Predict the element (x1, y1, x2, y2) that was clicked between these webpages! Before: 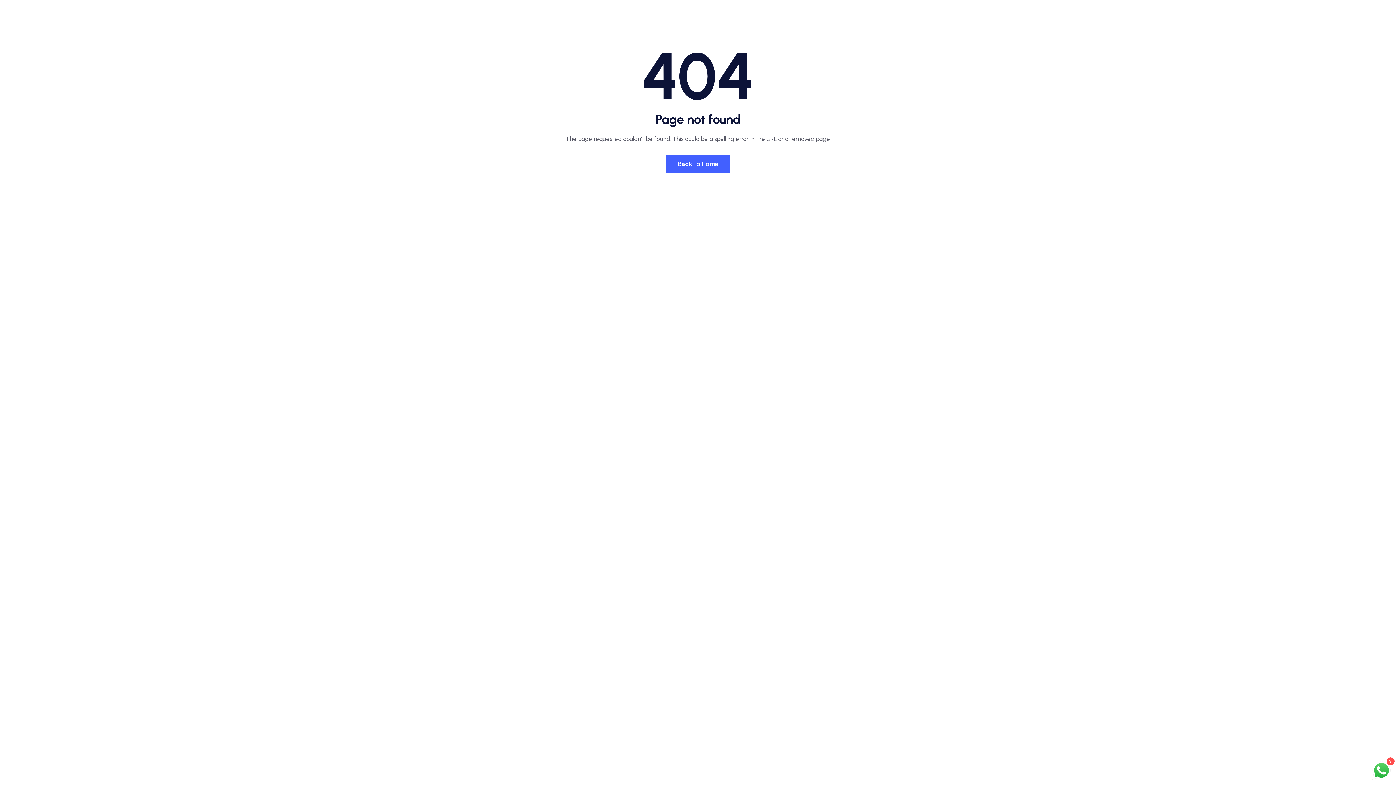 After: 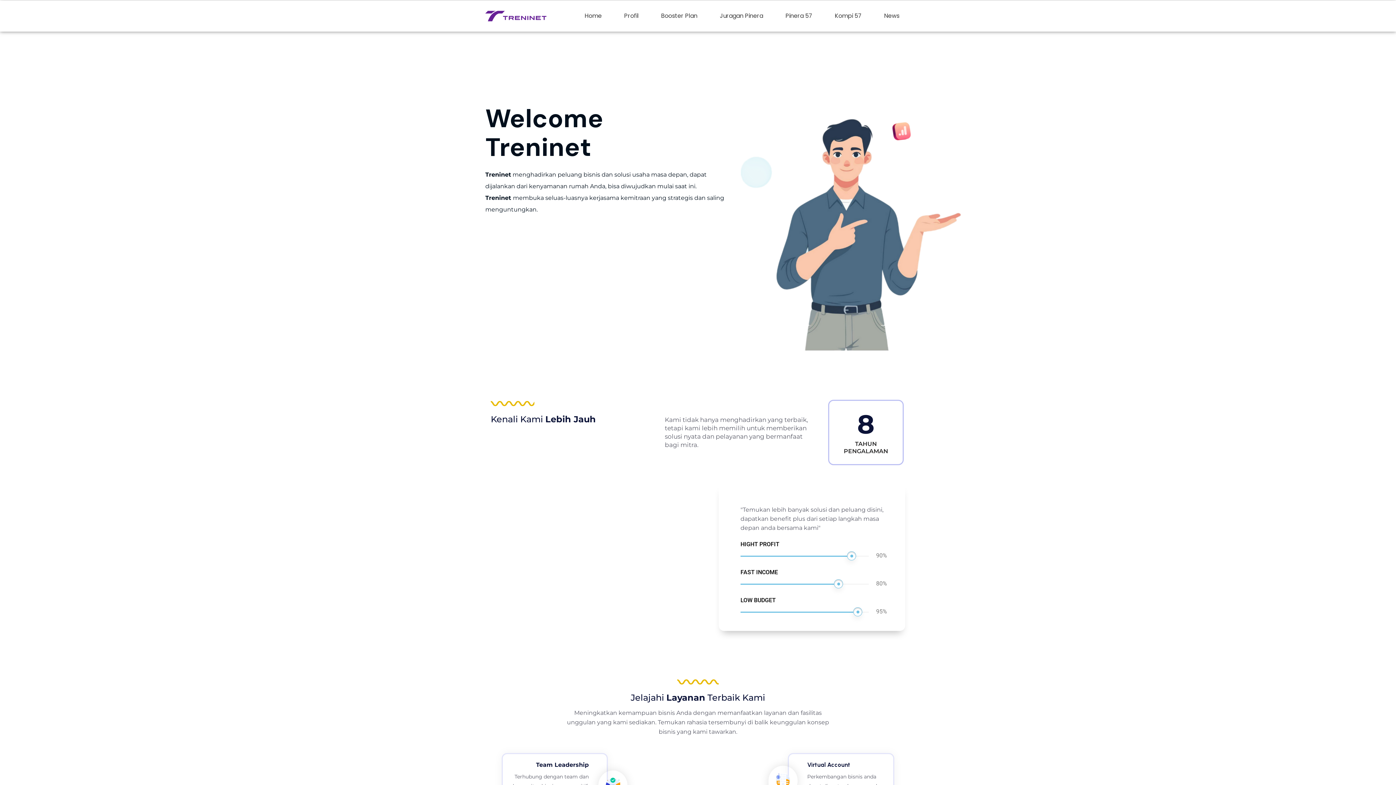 Action: label: Back To Home bbox: (665, 154, 730, 173)